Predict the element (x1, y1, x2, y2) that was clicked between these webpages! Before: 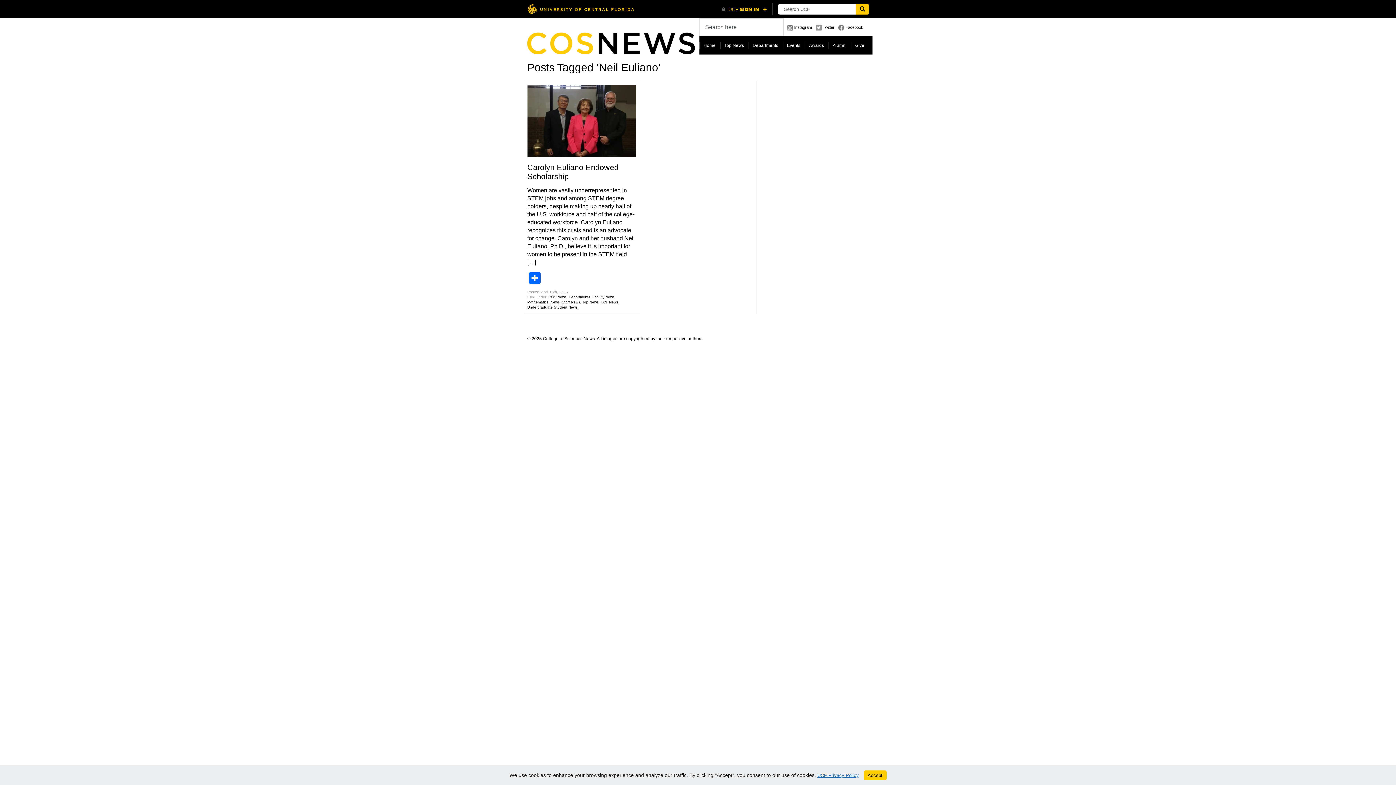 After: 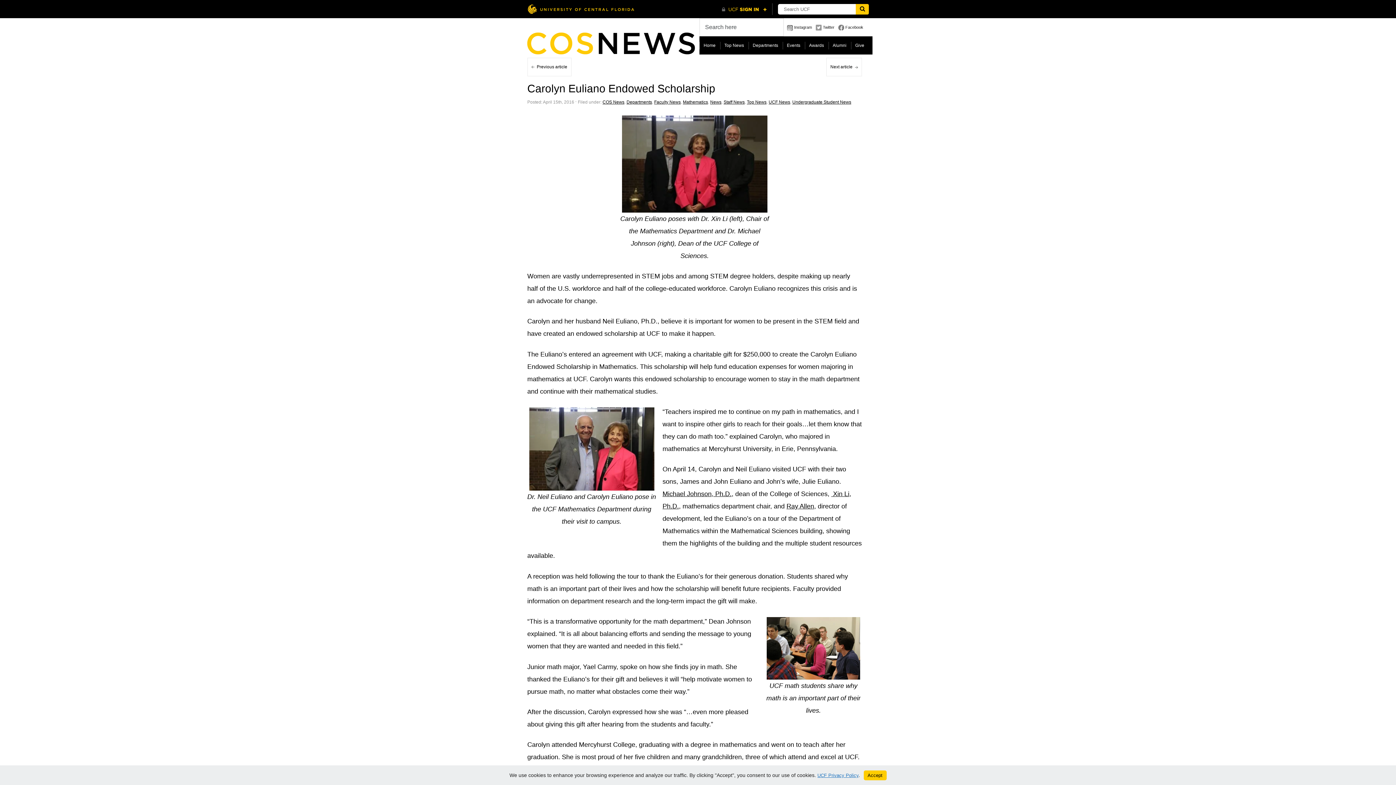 Action: bbox: (527, 84, 636, 162)